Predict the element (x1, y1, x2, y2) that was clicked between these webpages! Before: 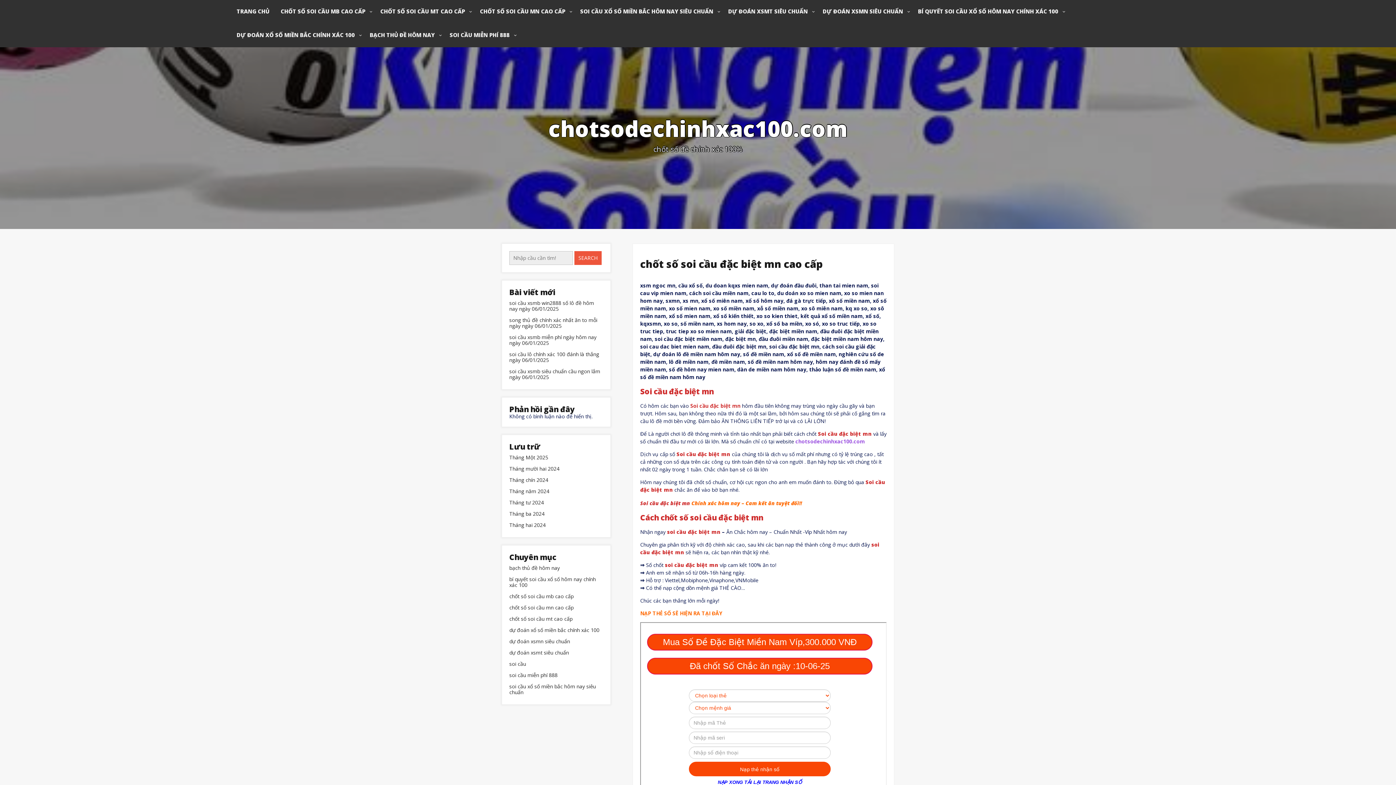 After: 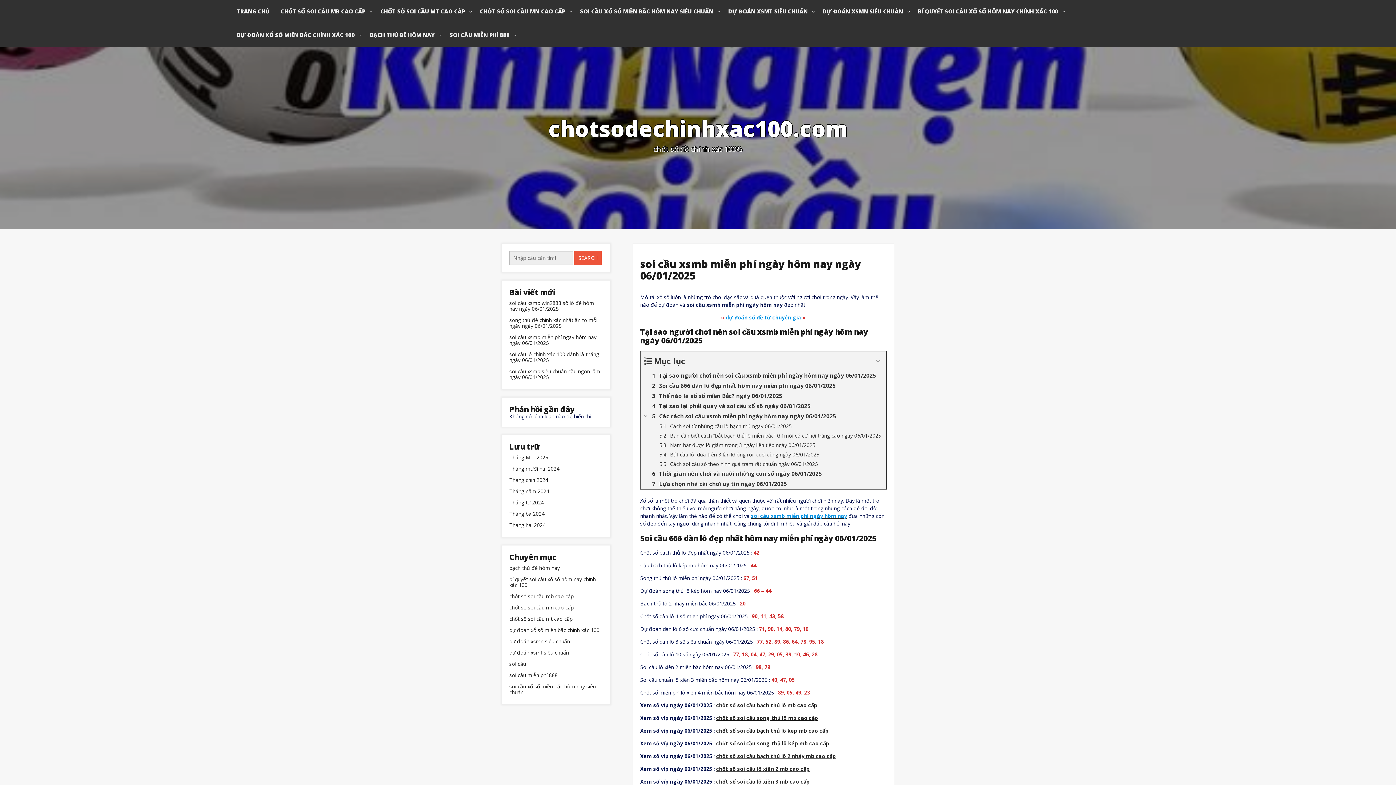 Action: label: soi cầu xsmb miễn phí ngày hôm nay ngày 06/01/2025 bbox: (509, 334, 603, 346)